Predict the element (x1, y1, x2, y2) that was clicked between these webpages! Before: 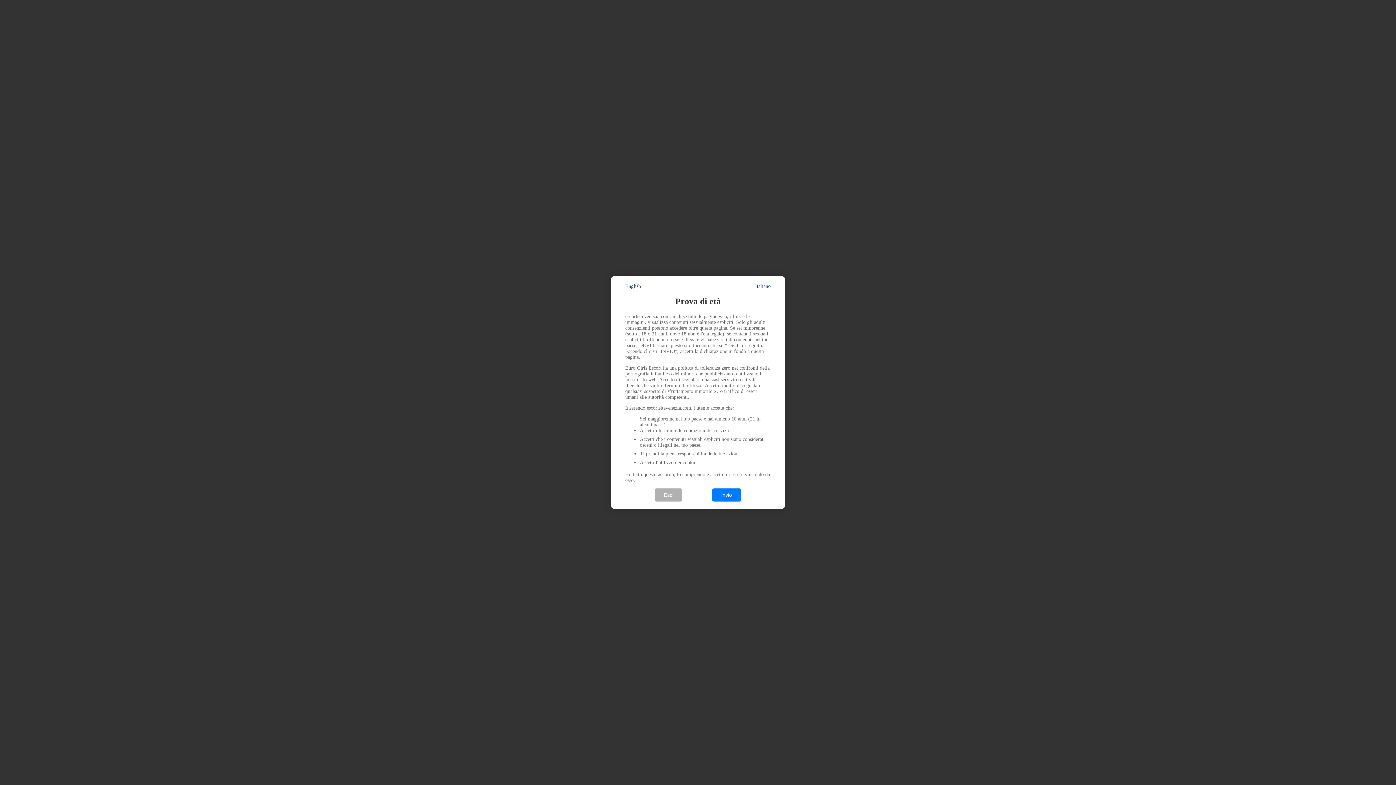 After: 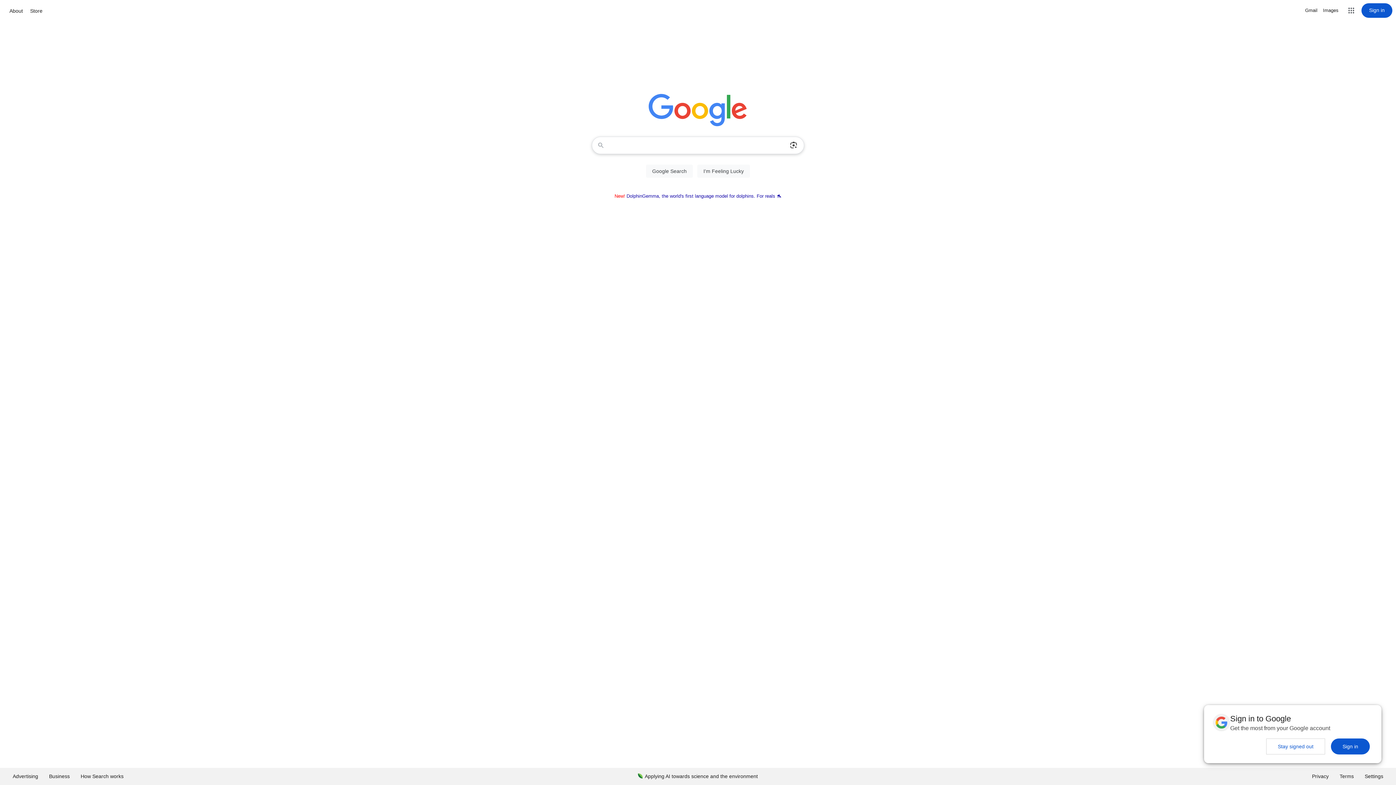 Action: label: Esci bbox: (655, 488, 682, 501)